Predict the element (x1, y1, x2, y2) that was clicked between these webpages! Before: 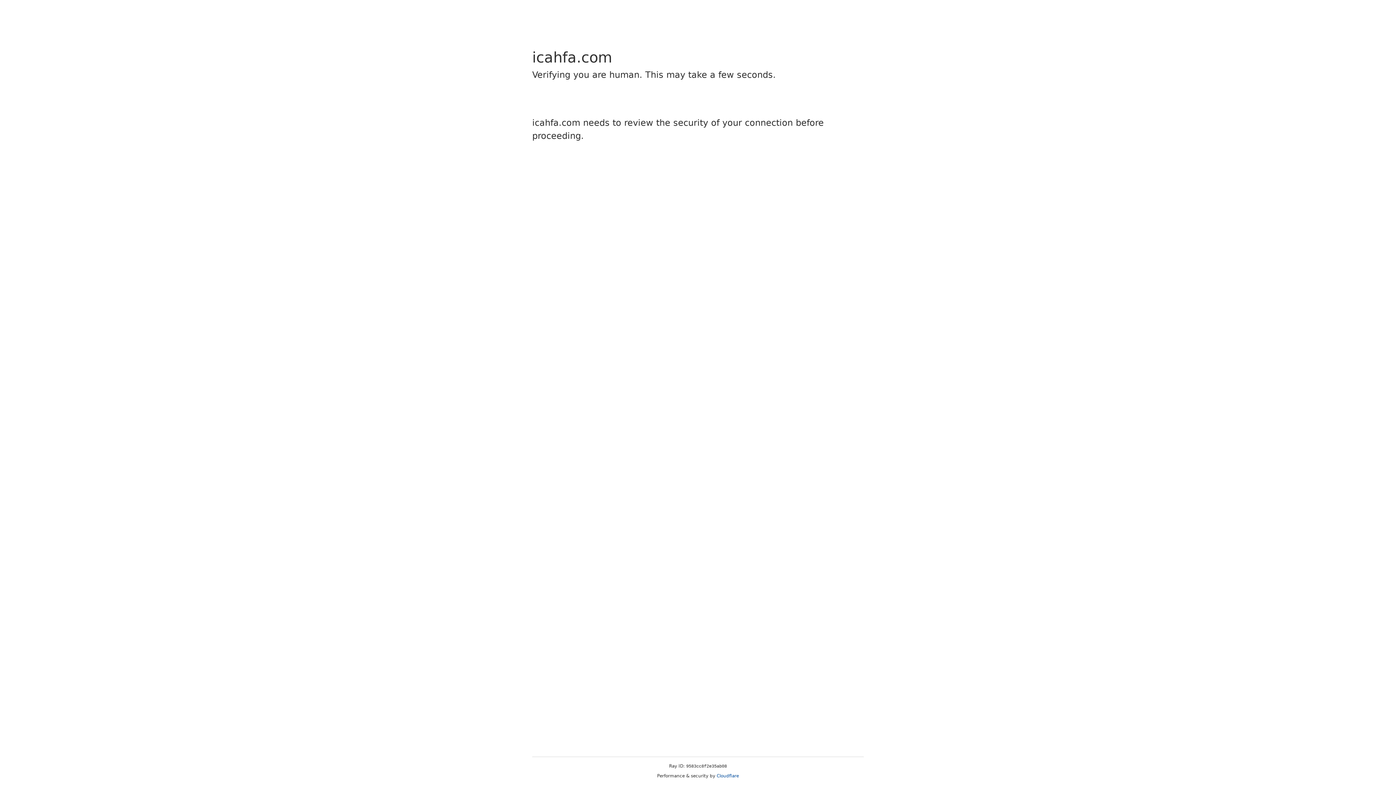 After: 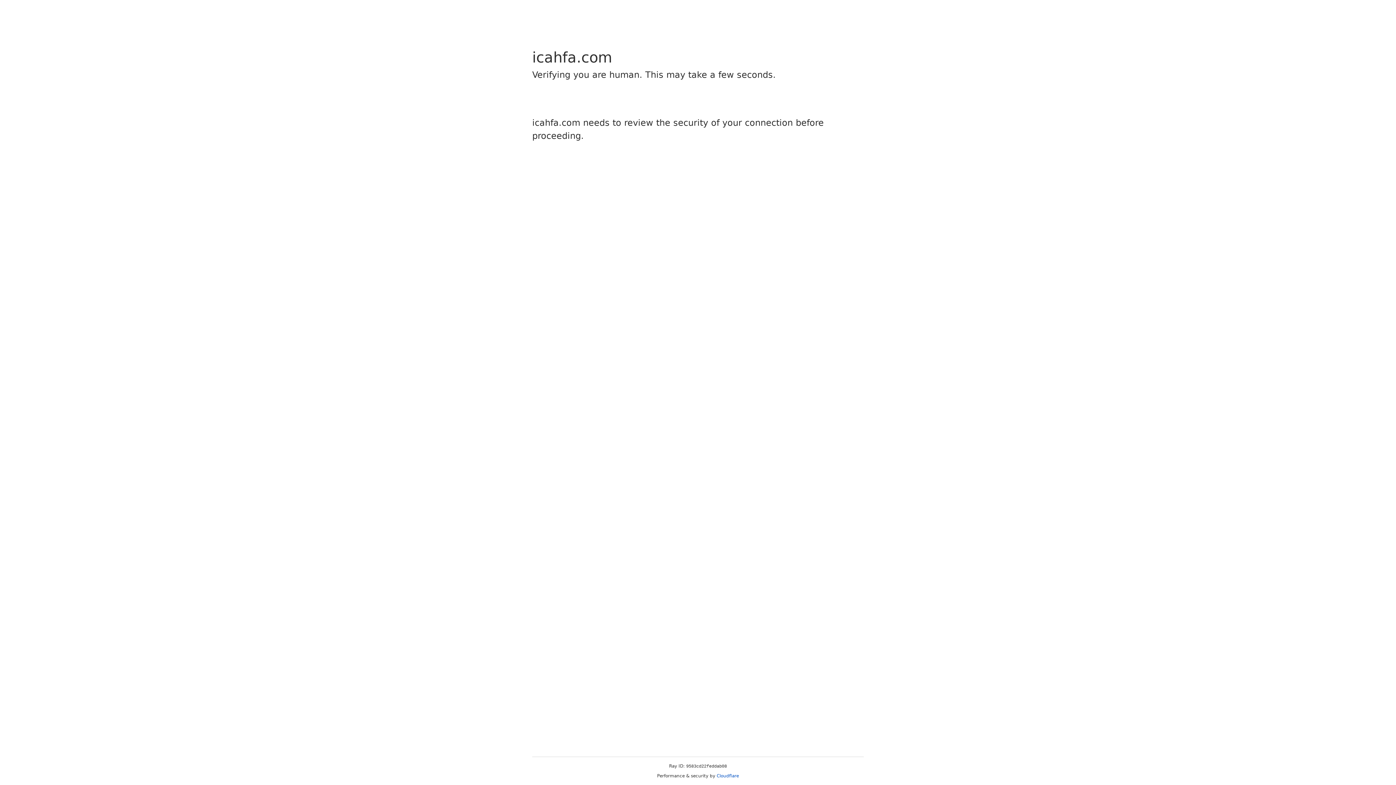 Action: bbox: (716, 773, 739, 778) label: Cloudflare